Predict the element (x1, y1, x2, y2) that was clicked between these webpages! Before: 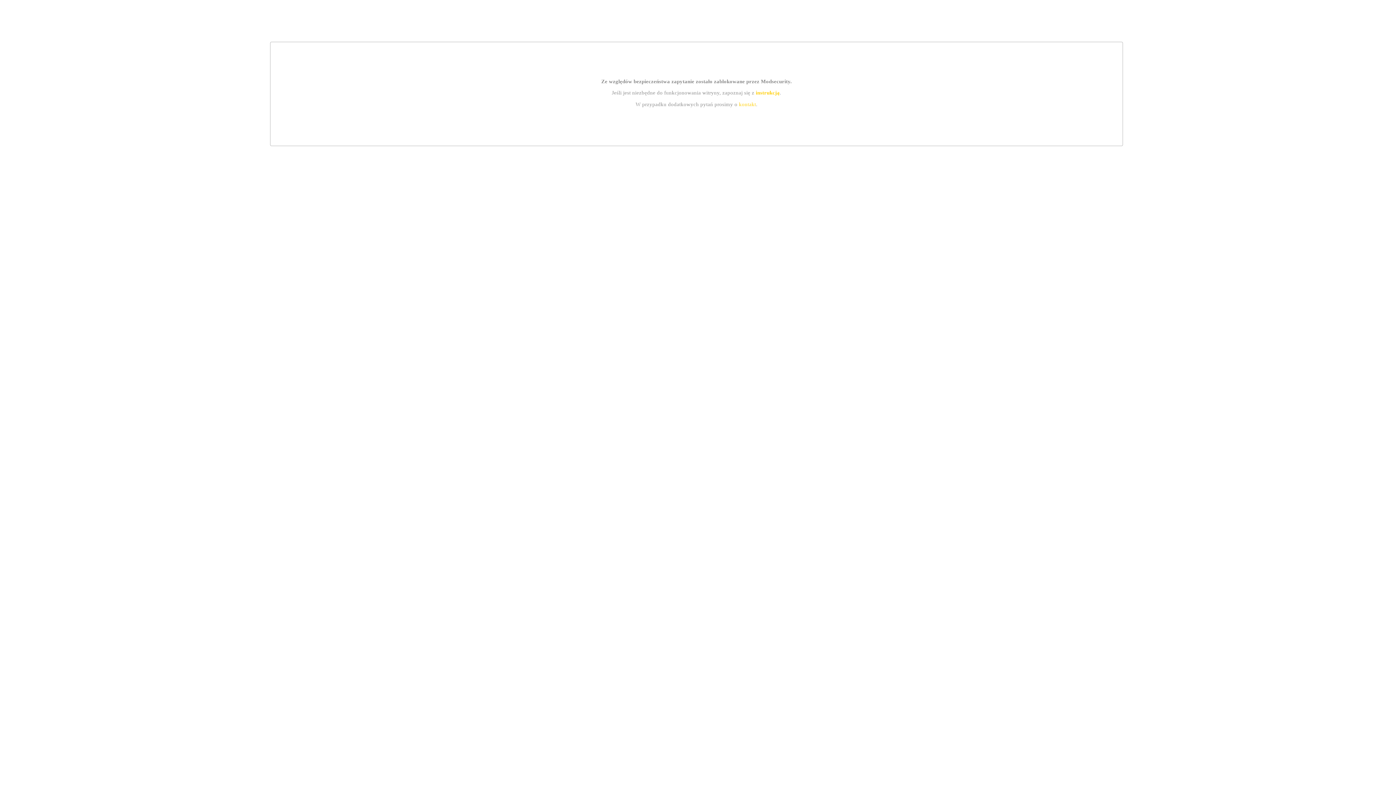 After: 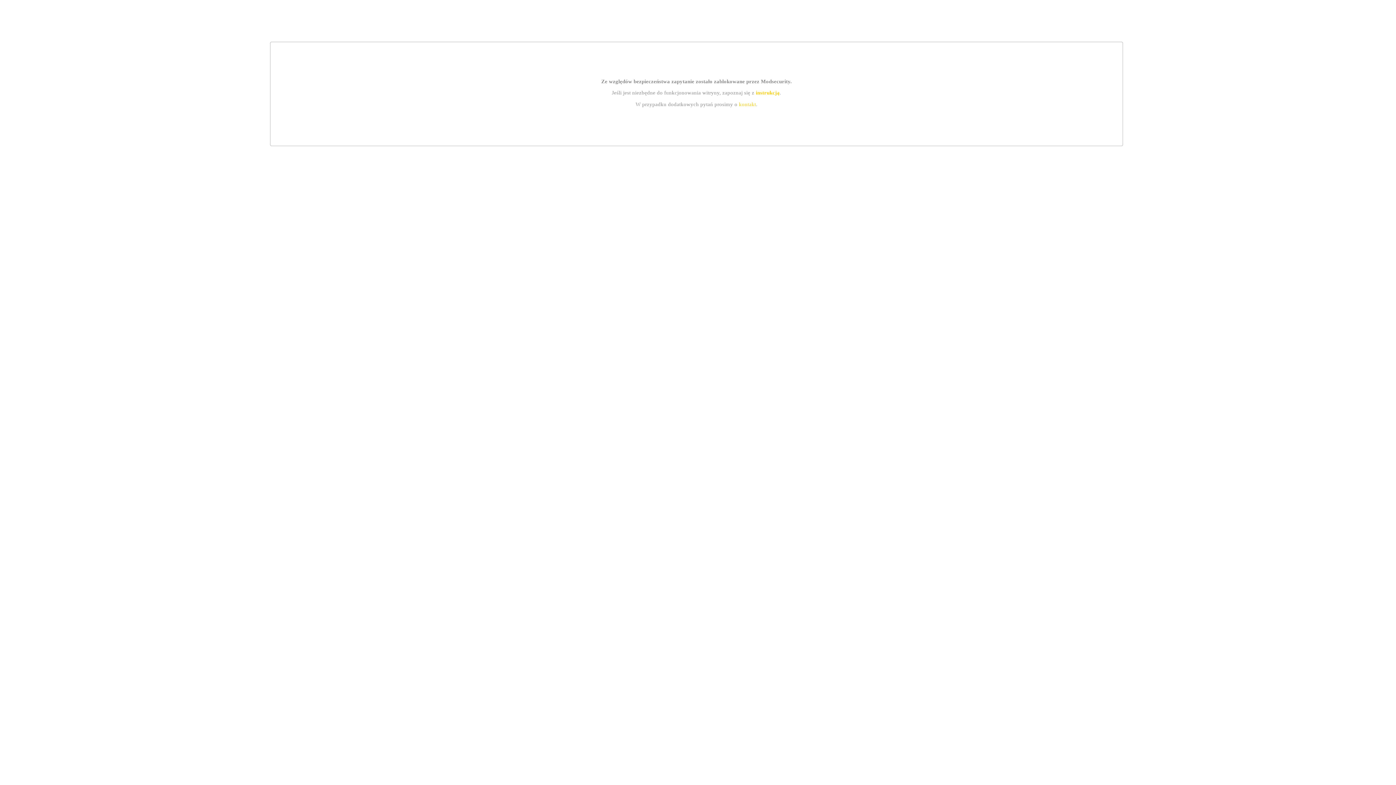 Action: label: kontakt bbox: (739, 101, 756, 107)